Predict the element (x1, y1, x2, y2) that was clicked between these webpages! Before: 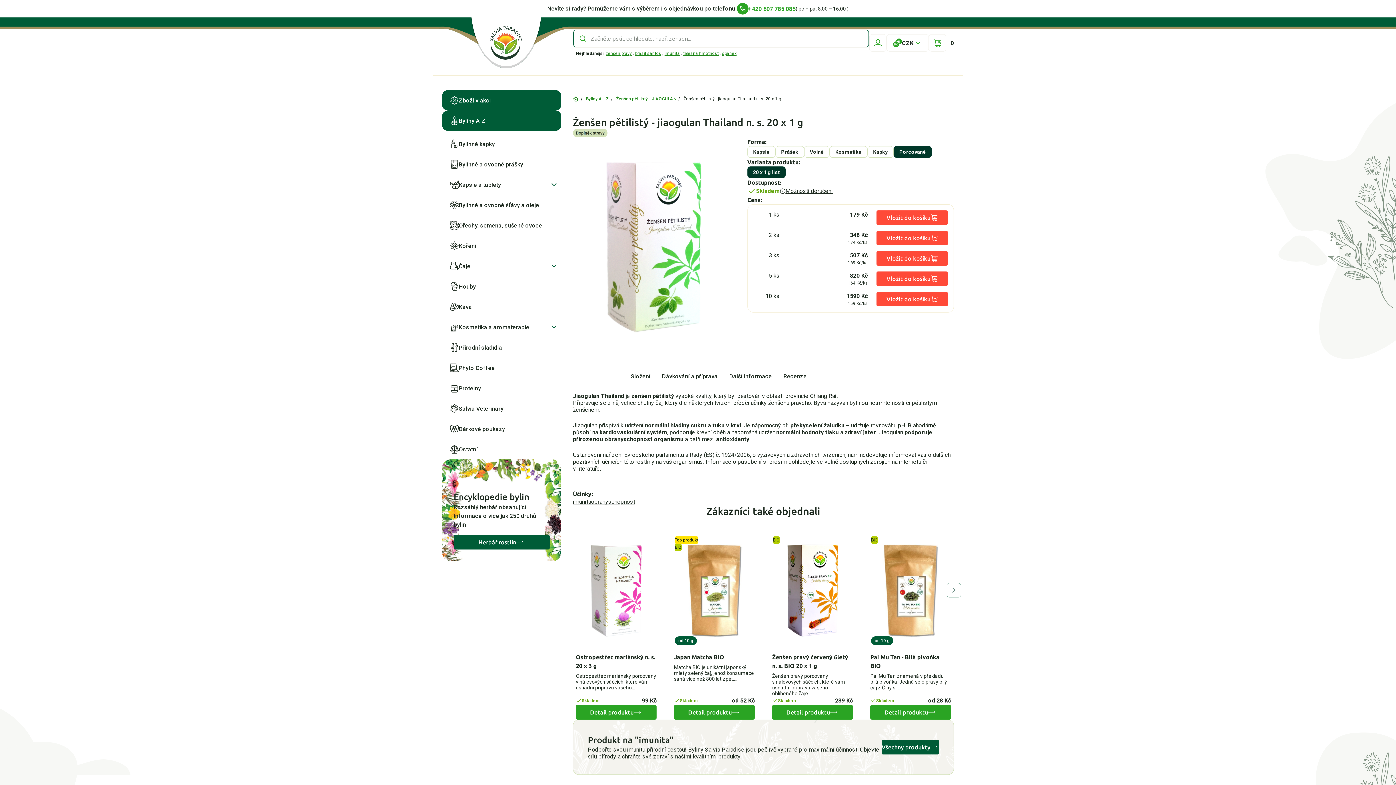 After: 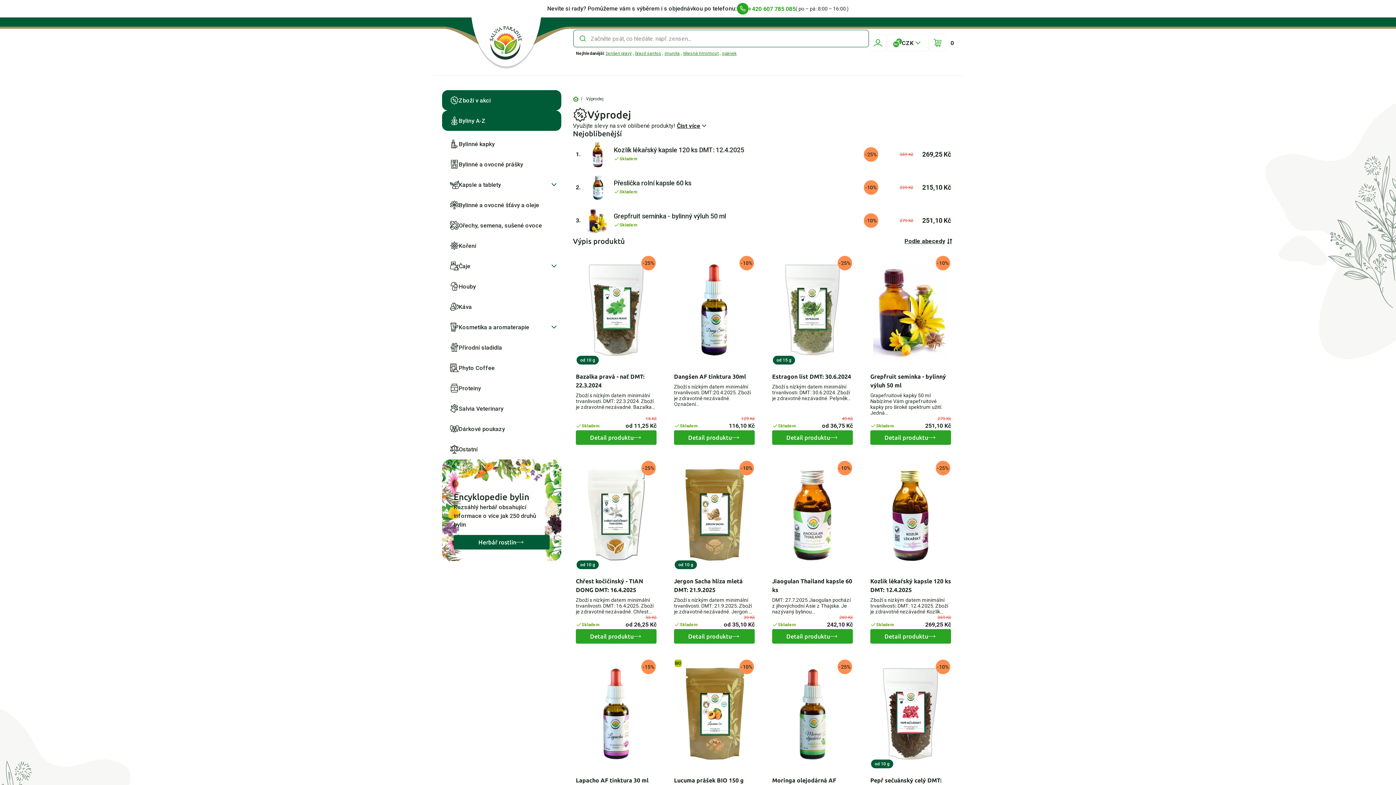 Action: label: Zboží v akci bbox: (442, 90, 561, 110)